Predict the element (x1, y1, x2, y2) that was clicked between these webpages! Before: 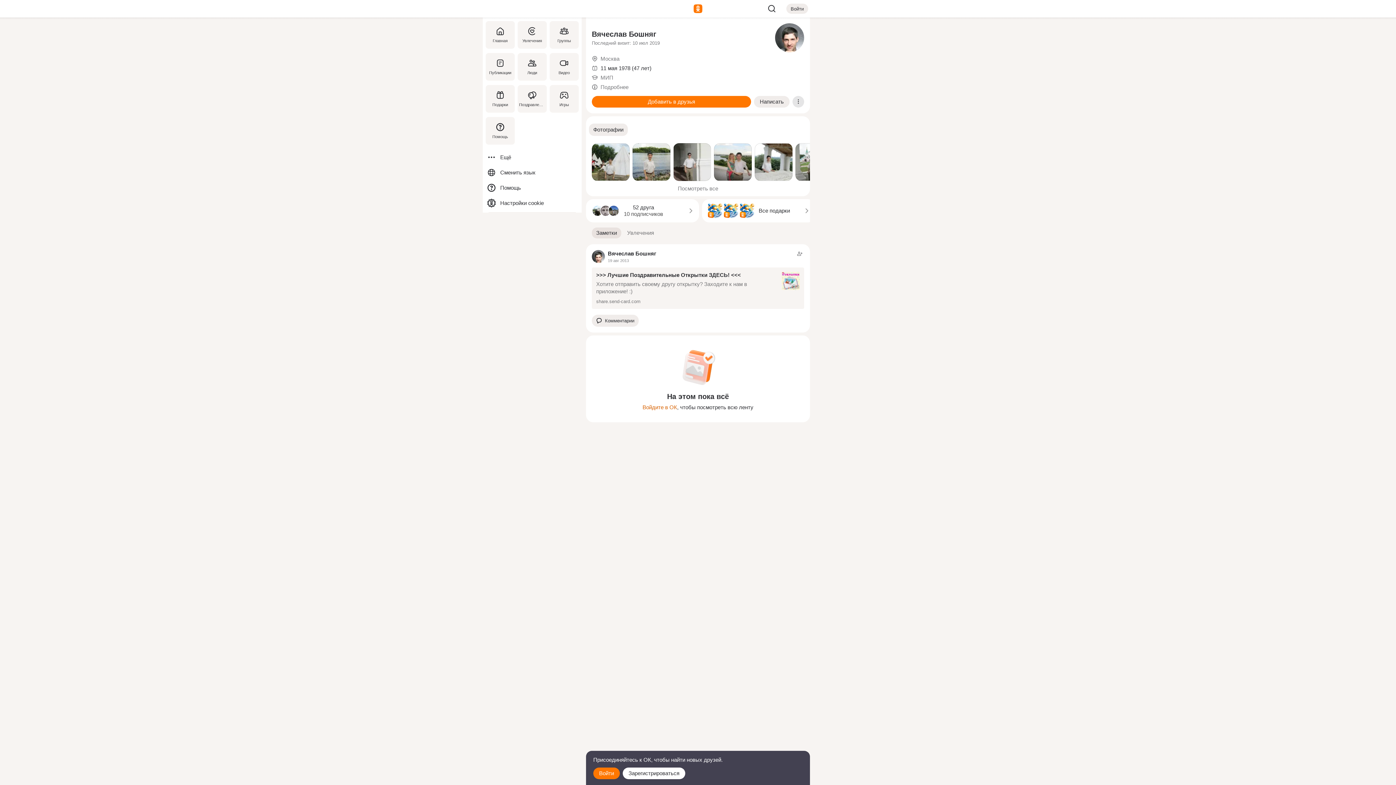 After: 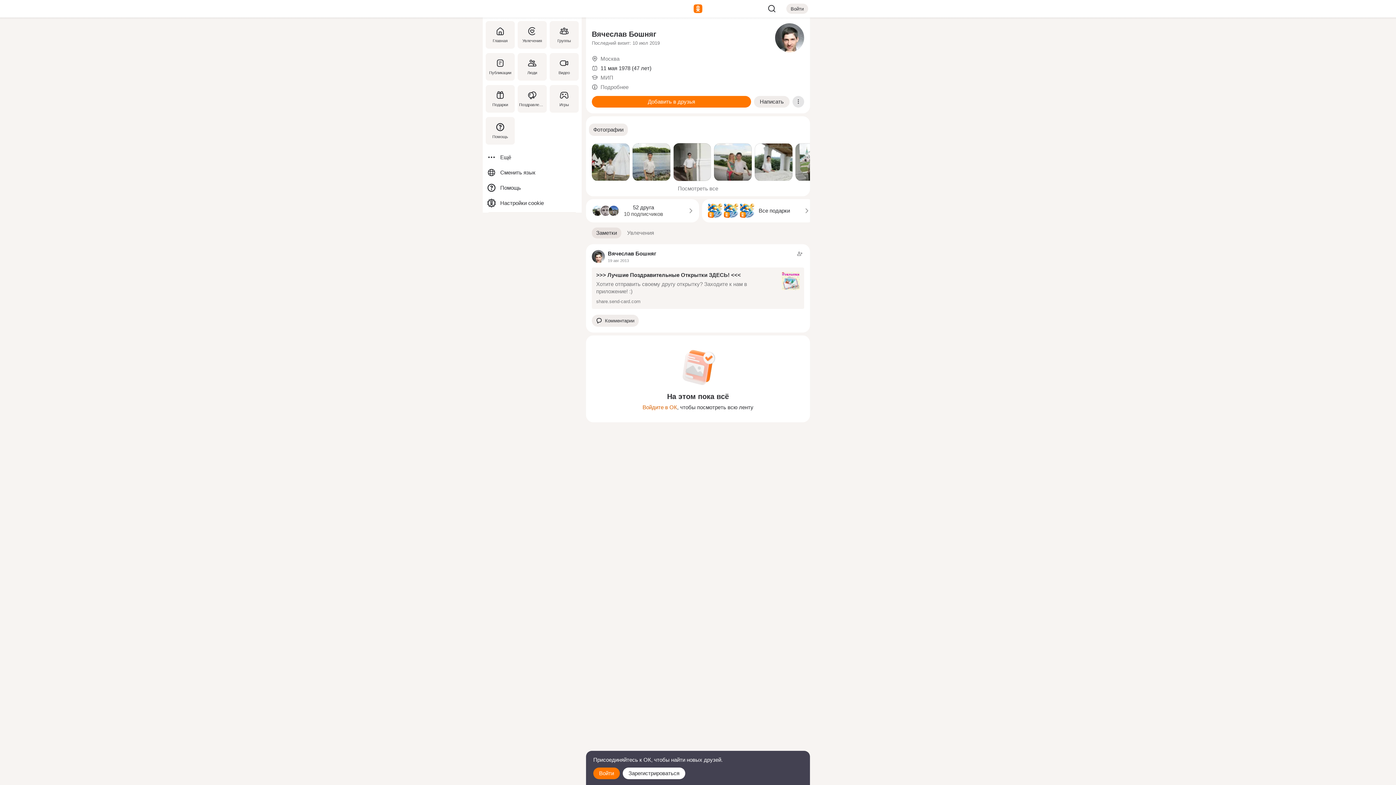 Action: label: Комментарии bbox: (592, 314, 638, 326)